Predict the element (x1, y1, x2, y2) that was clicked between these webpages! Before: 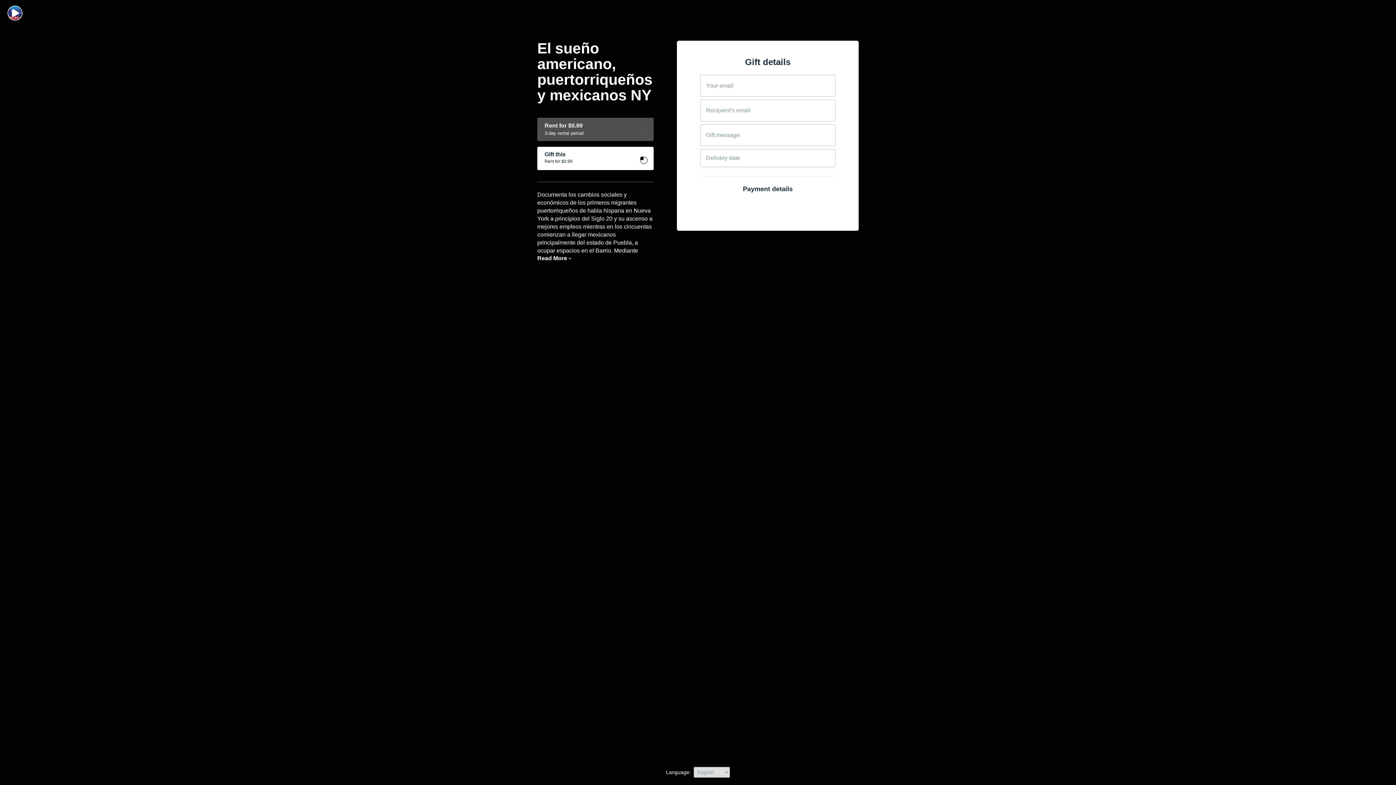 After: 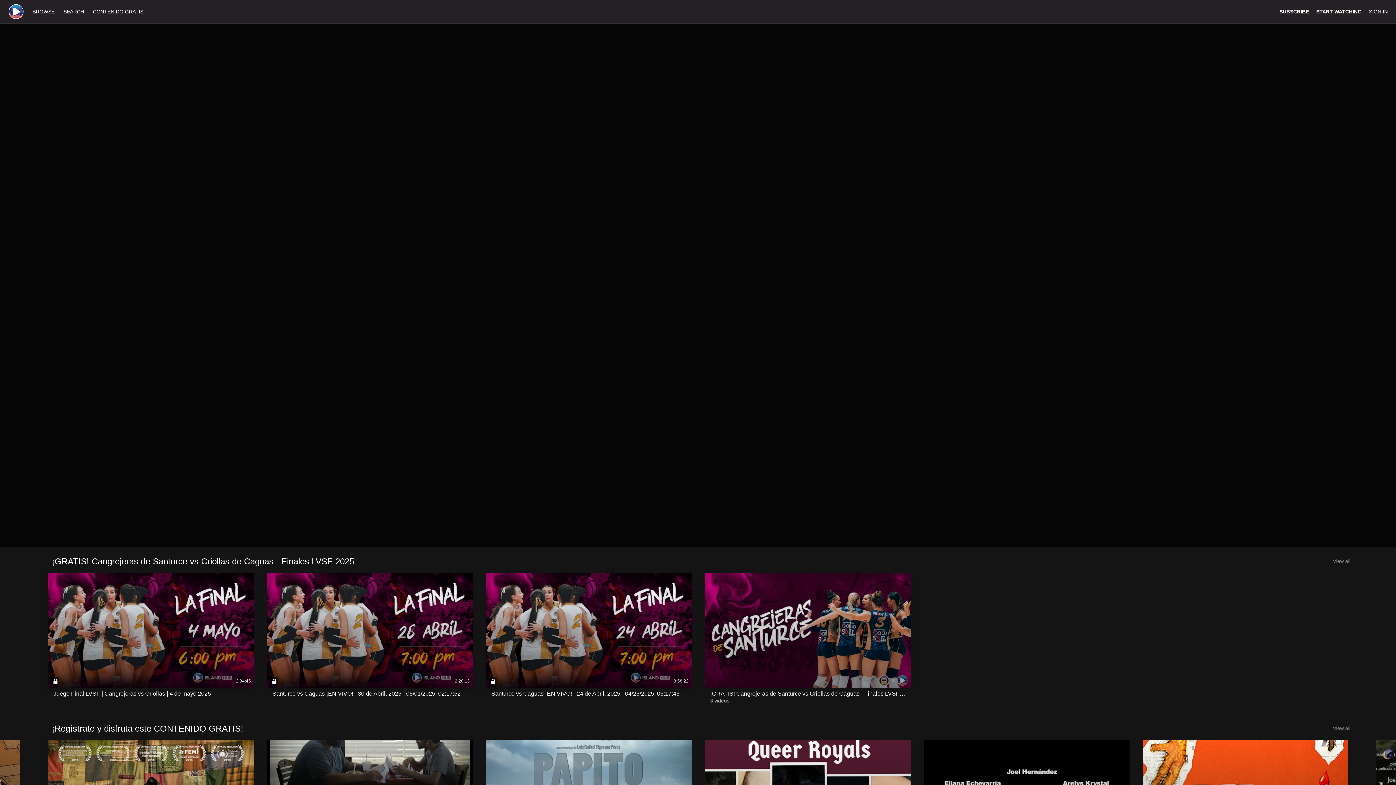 Action: bbox: (7, 5, 60, 20)